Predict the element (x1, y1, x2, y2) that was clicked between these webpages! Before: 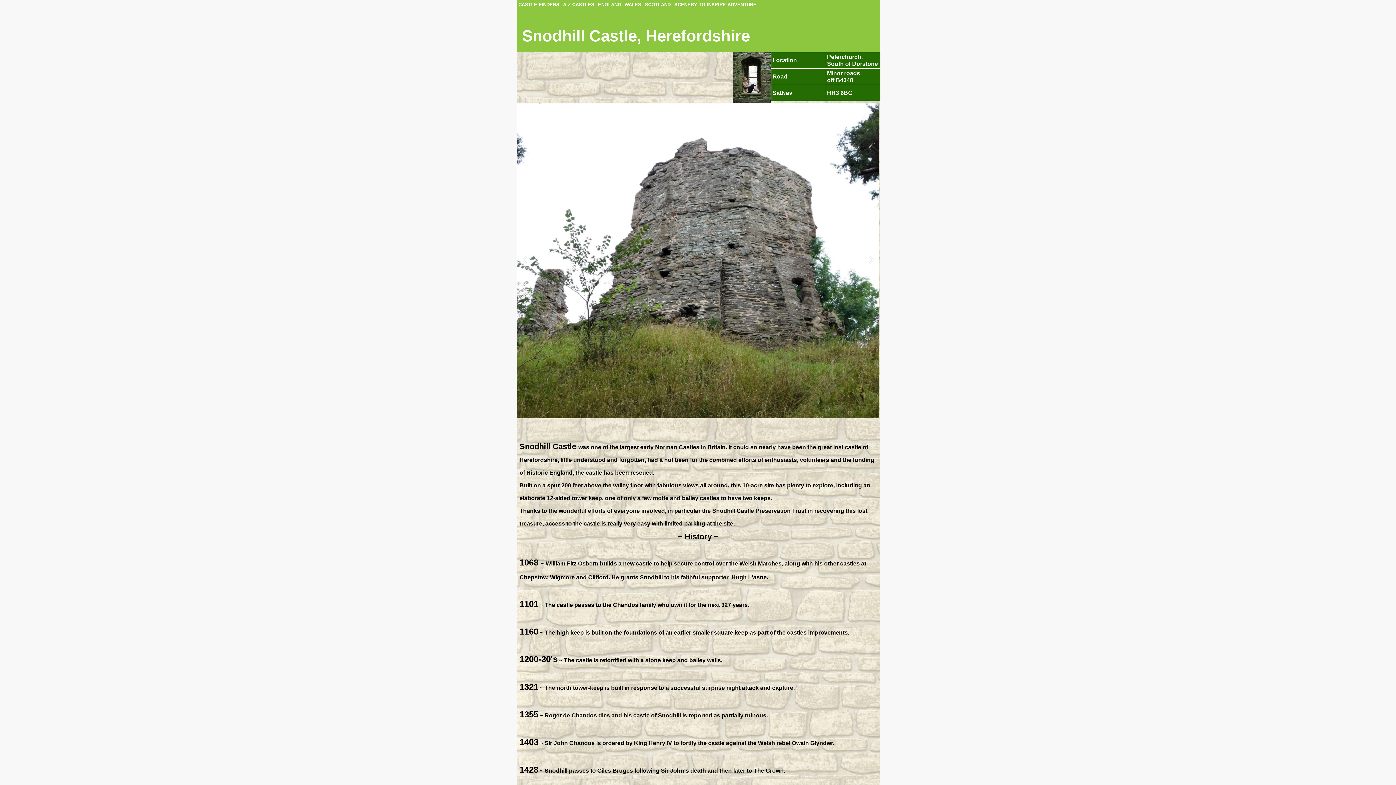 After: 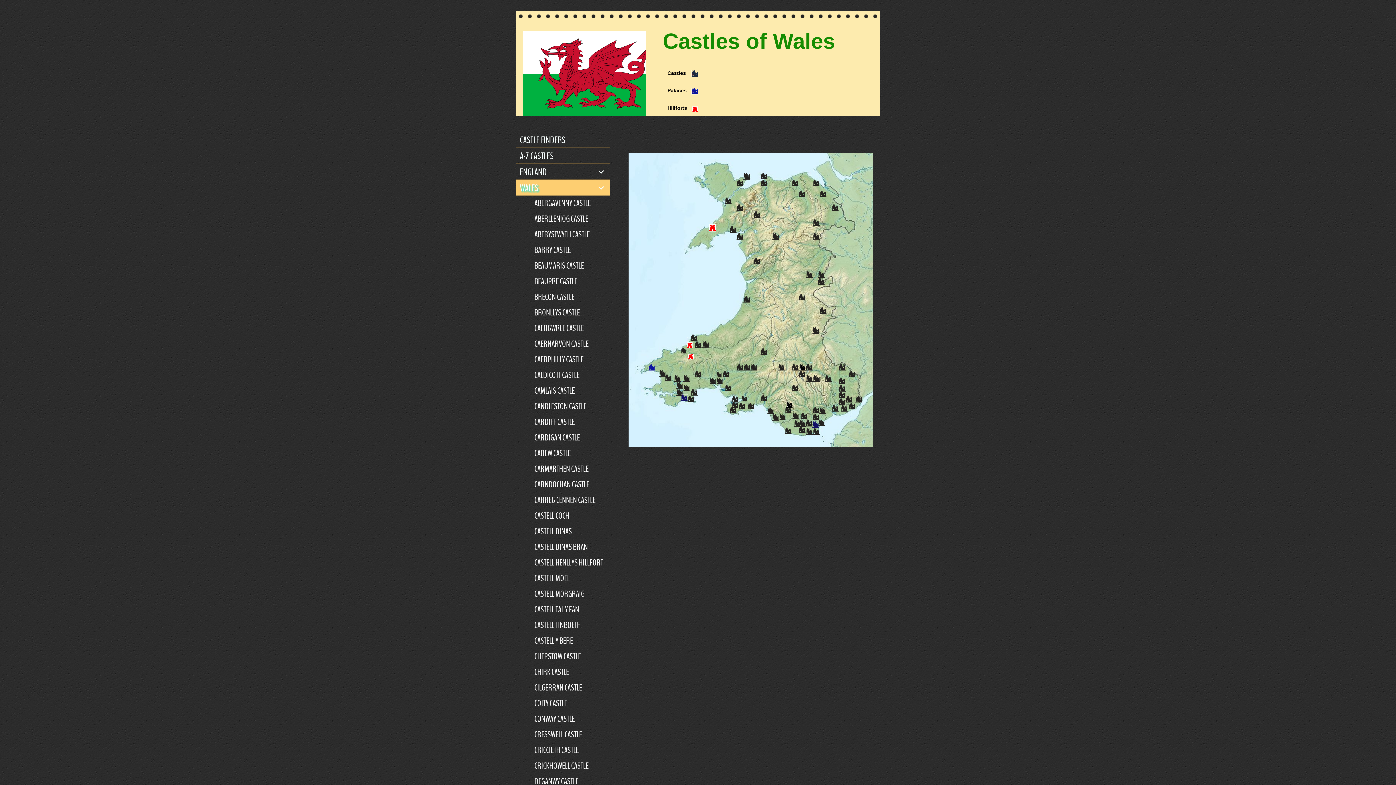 Action: label: WALES bbox: (622, 0, 643, 9)